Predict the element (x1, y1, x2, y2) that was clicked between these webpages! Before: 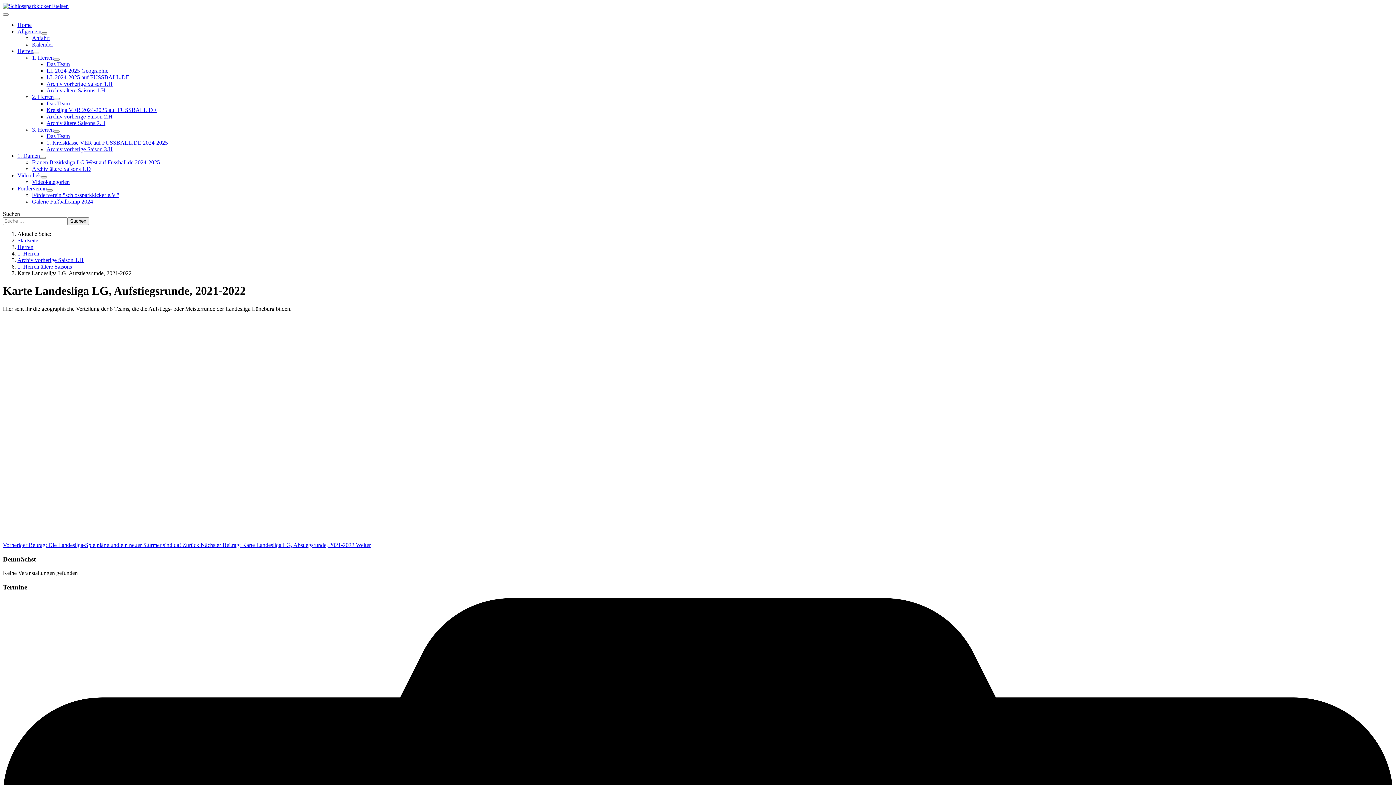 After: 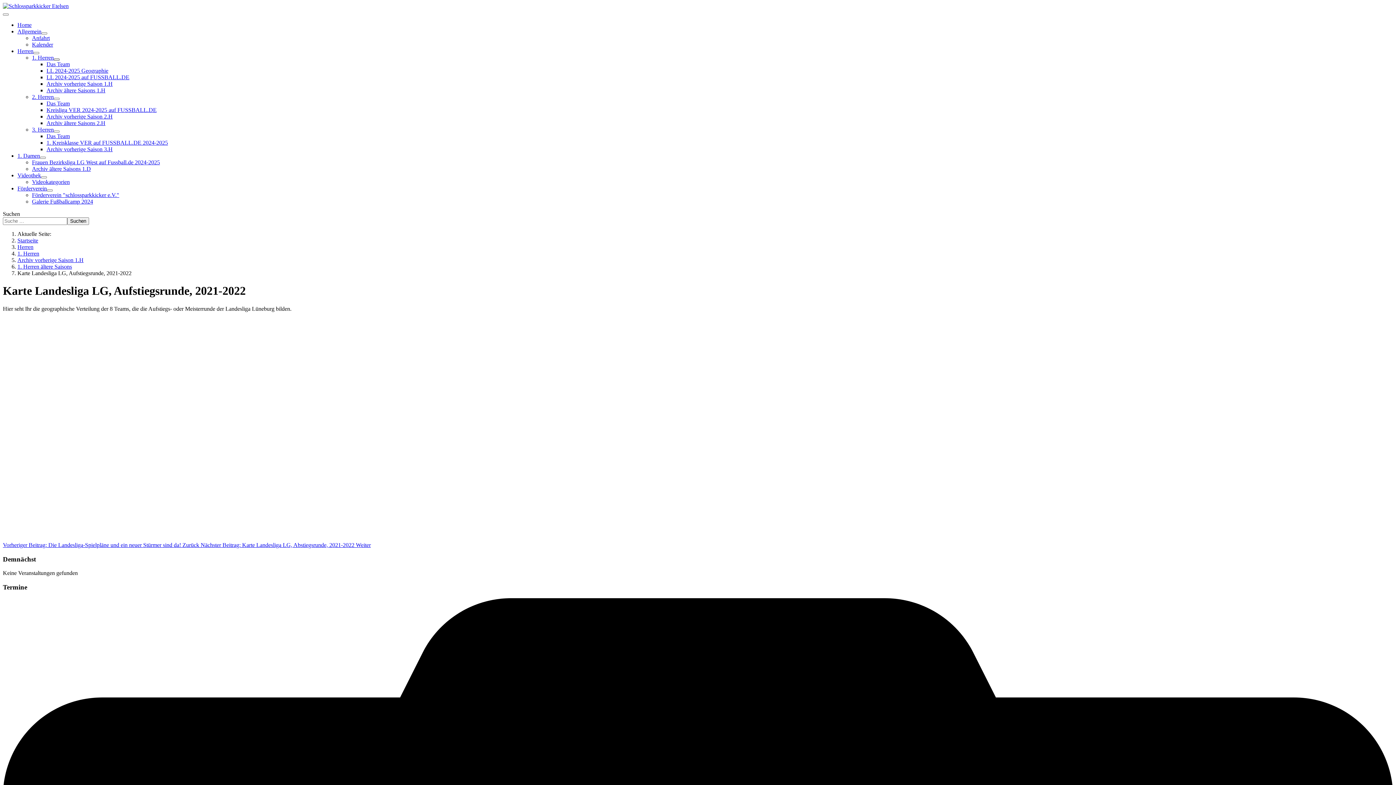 Action: label: 1. Herren bbox: (53, 58, 59, 60)